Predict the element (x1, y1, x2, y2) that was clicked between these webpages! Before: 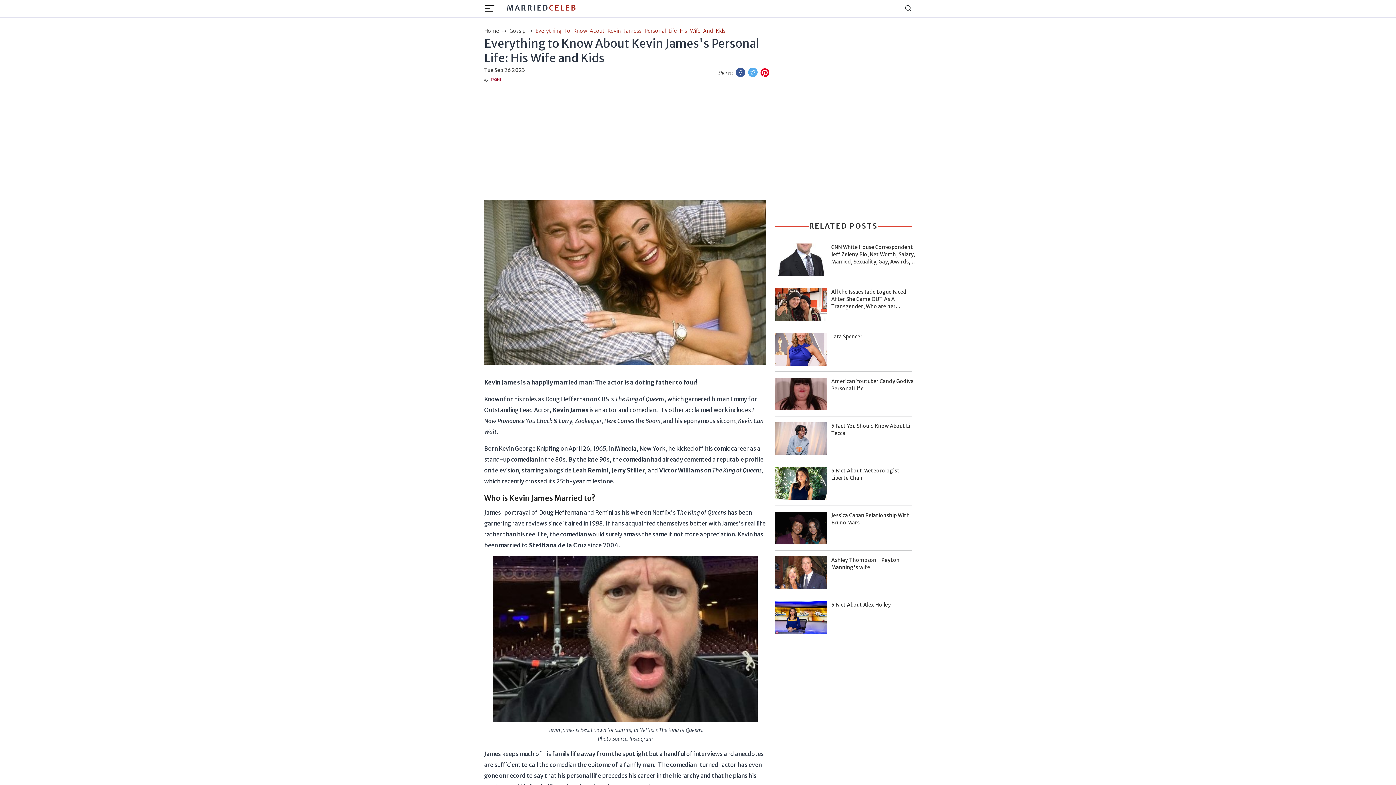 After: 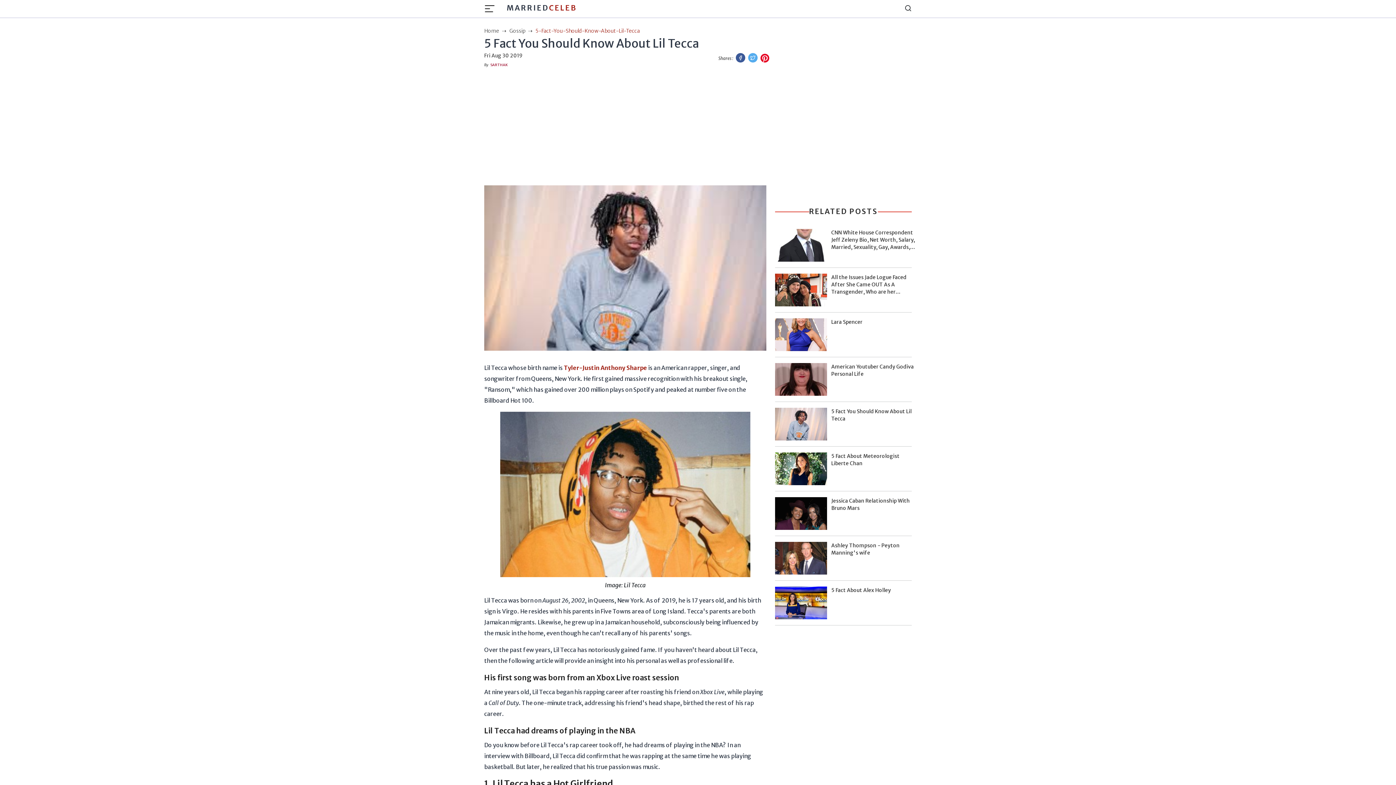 Action: bbox: (770, 422, 916, 455) label: 5 Fact You Should Know About Lil Tecca